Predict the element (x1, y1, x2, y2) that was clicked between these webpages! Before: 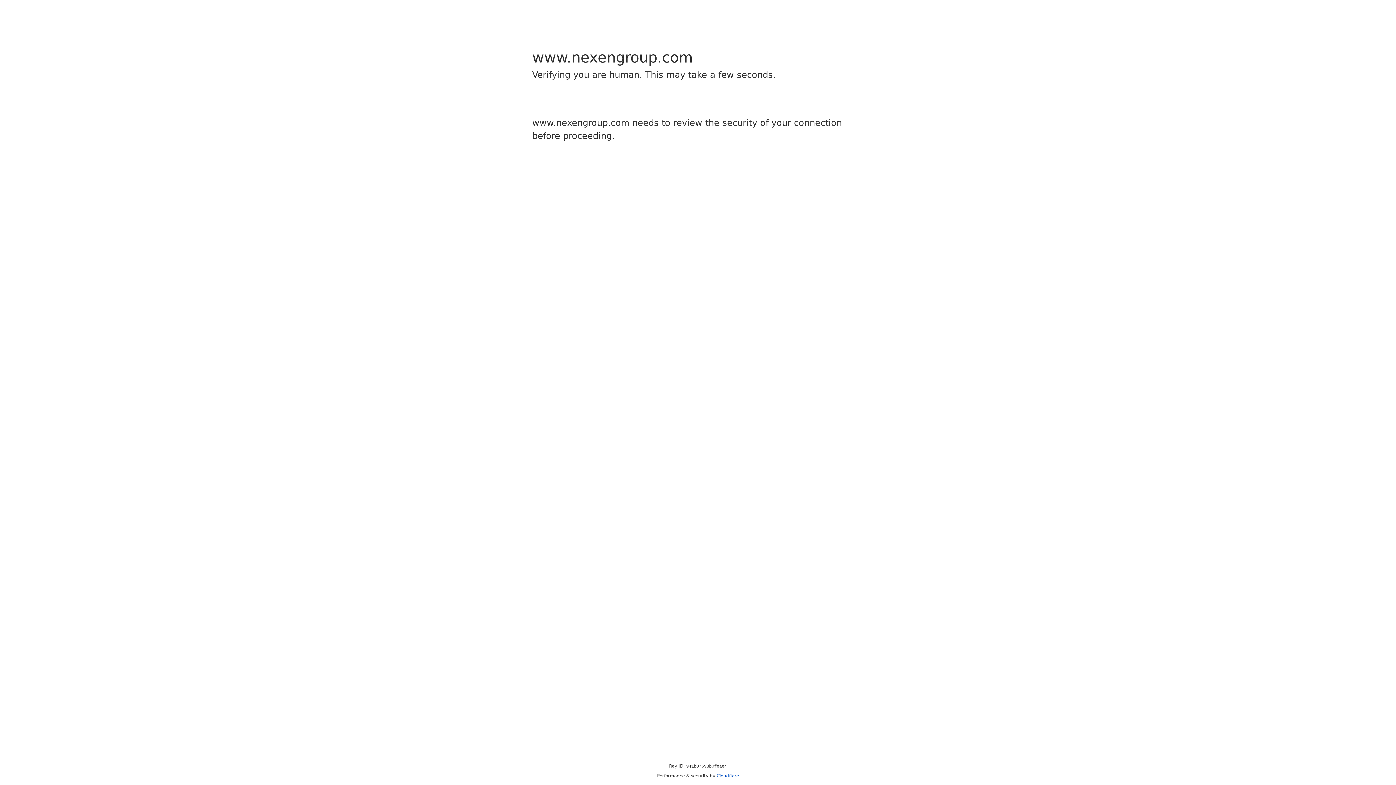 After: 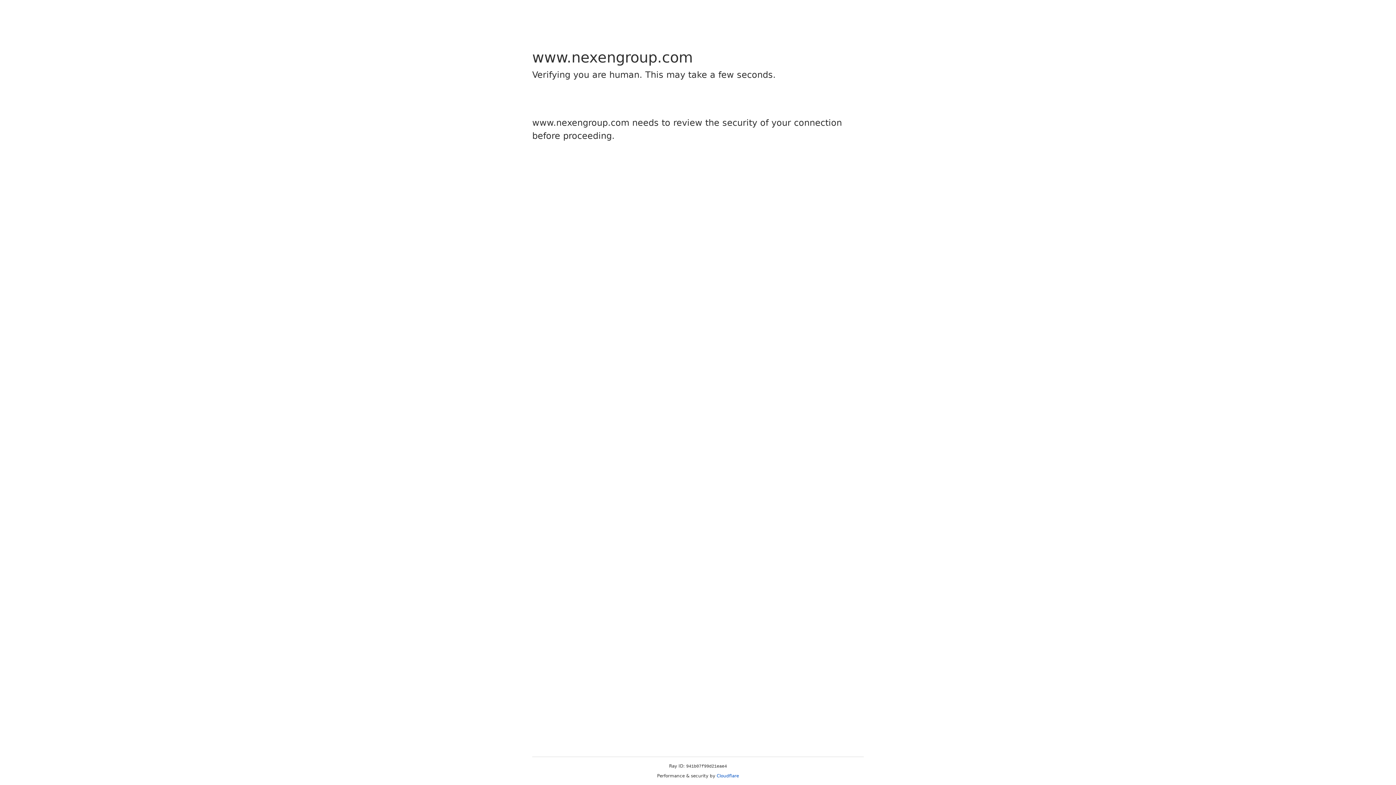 Action: label: Cloudflare bbox: (716, 773, 739, 778)